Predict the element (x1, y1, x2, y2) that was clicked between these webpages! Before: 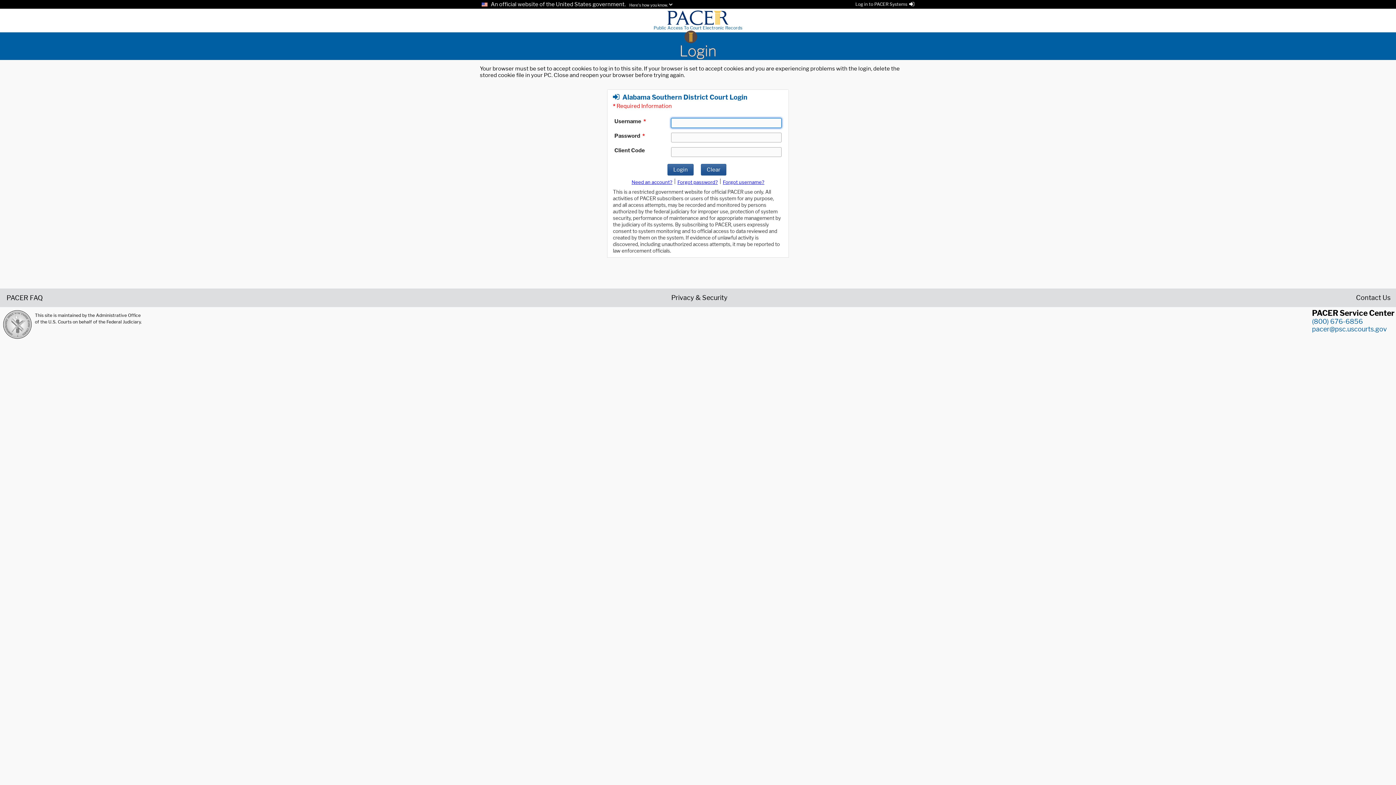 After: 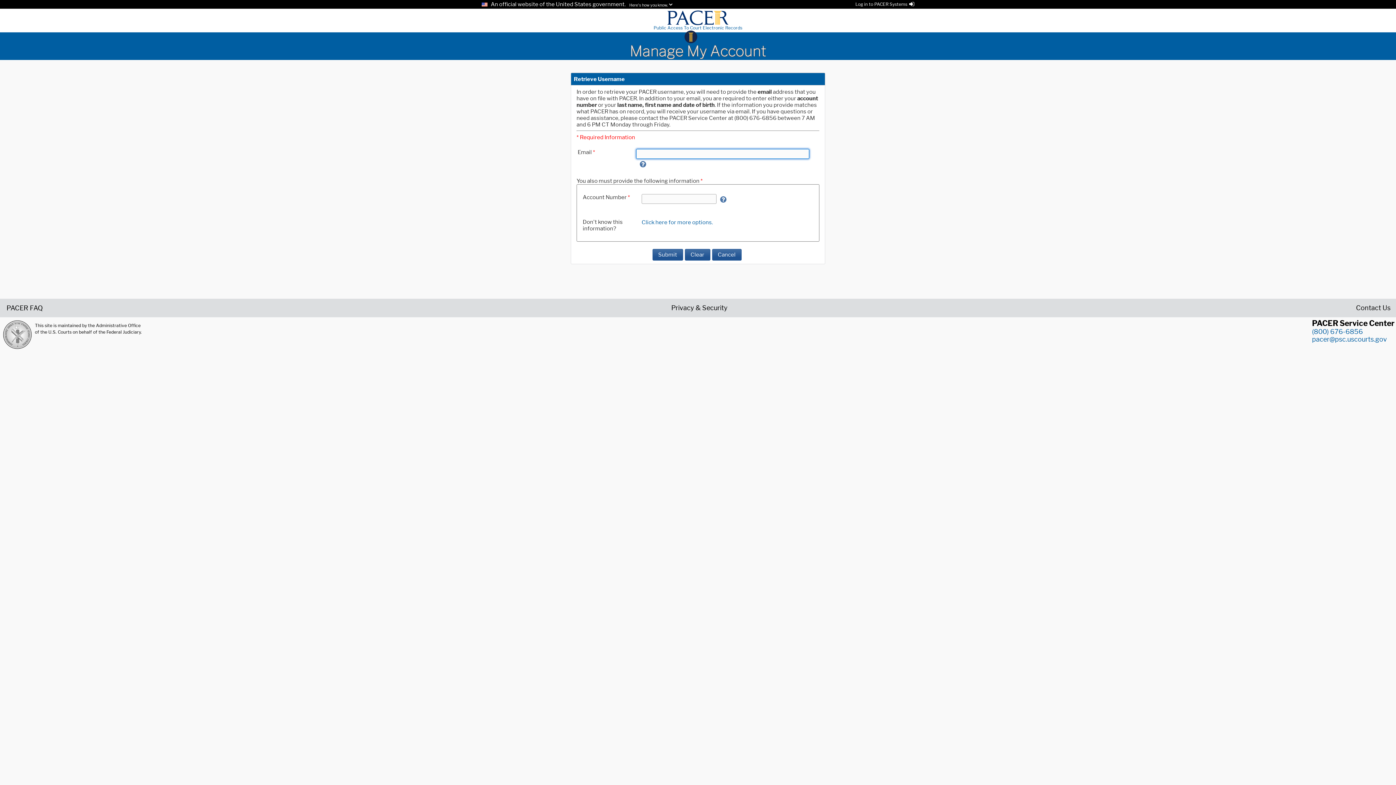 Action: label: Forget username bbox: (723, 179, 764, 185)